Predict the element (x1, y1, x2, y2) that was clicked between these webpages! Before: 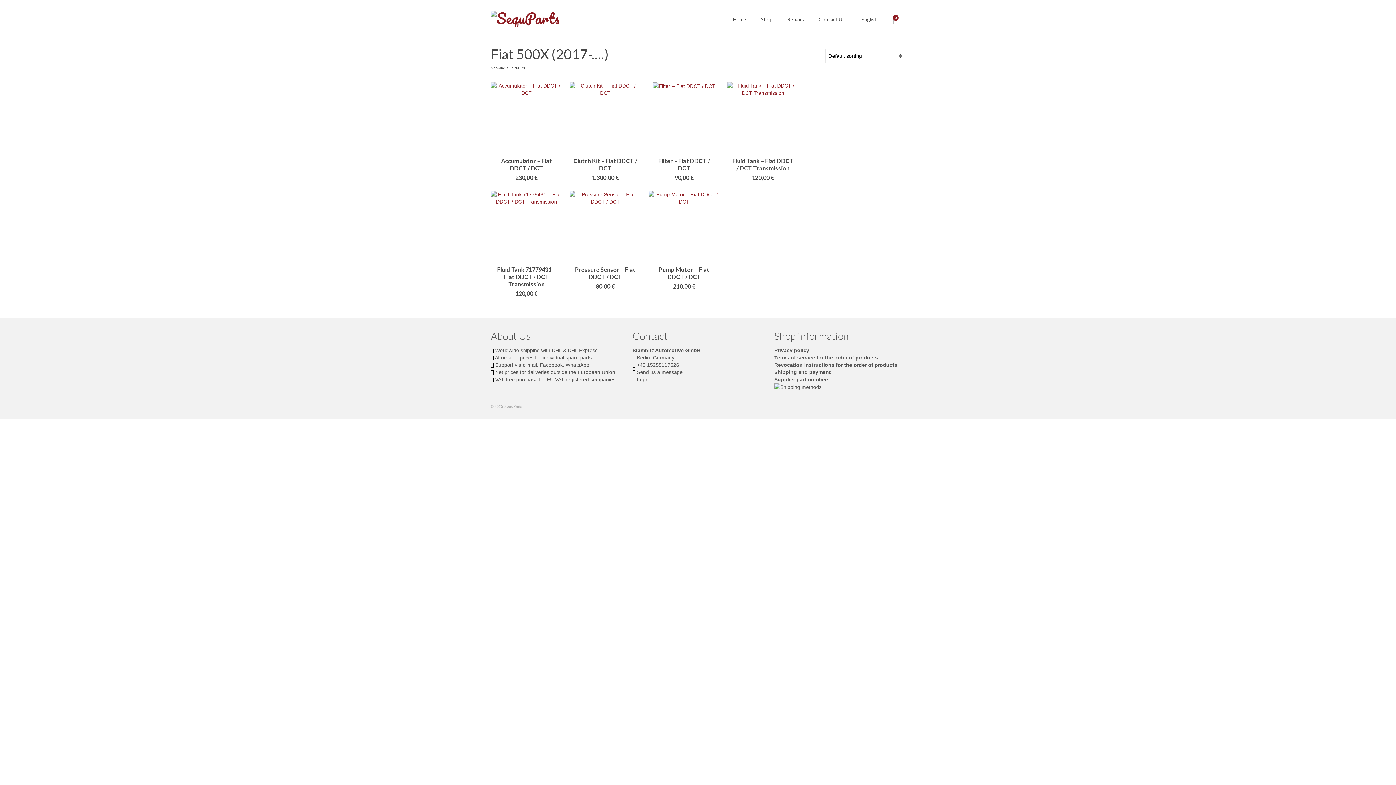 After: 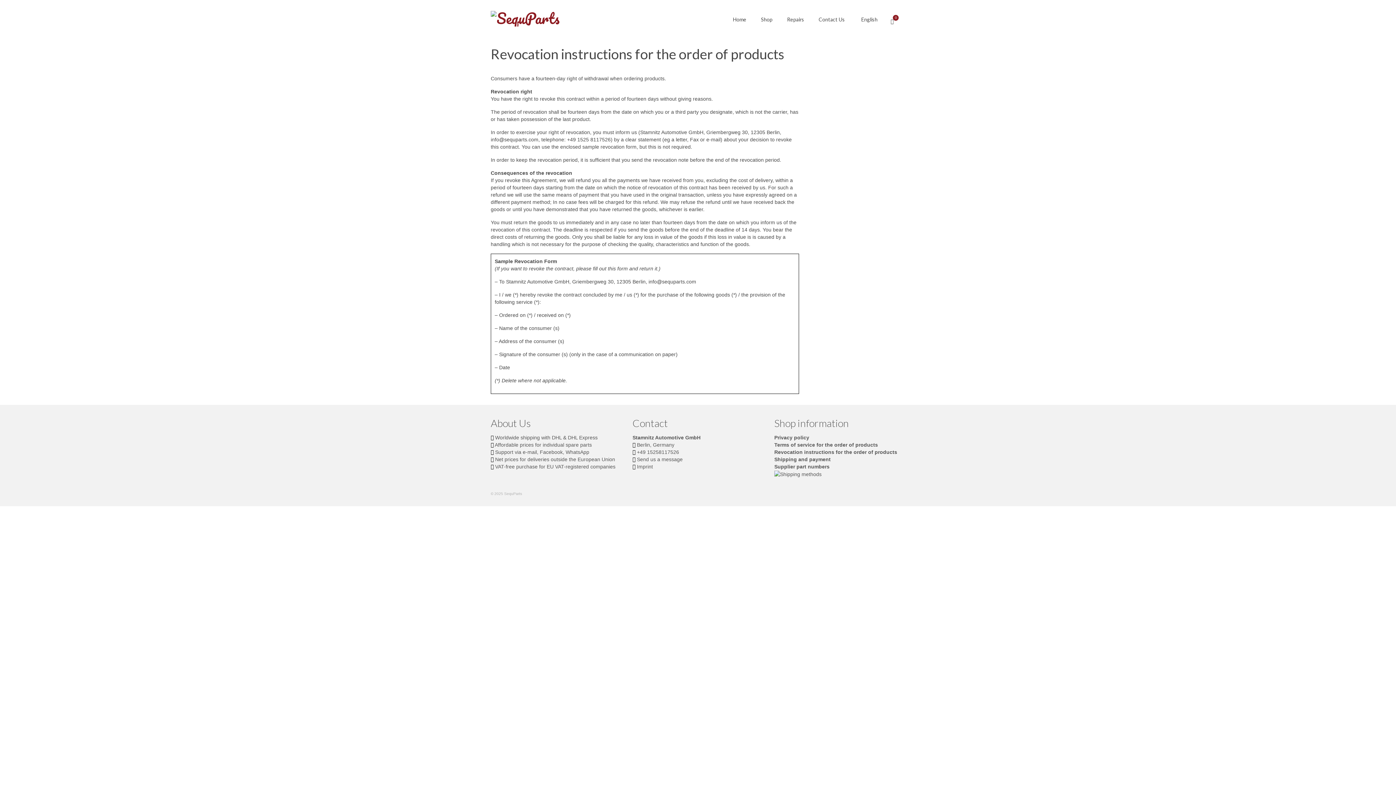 Action: label: Revocation instructions for the order of products bbox: (774, 362, 897, 367)